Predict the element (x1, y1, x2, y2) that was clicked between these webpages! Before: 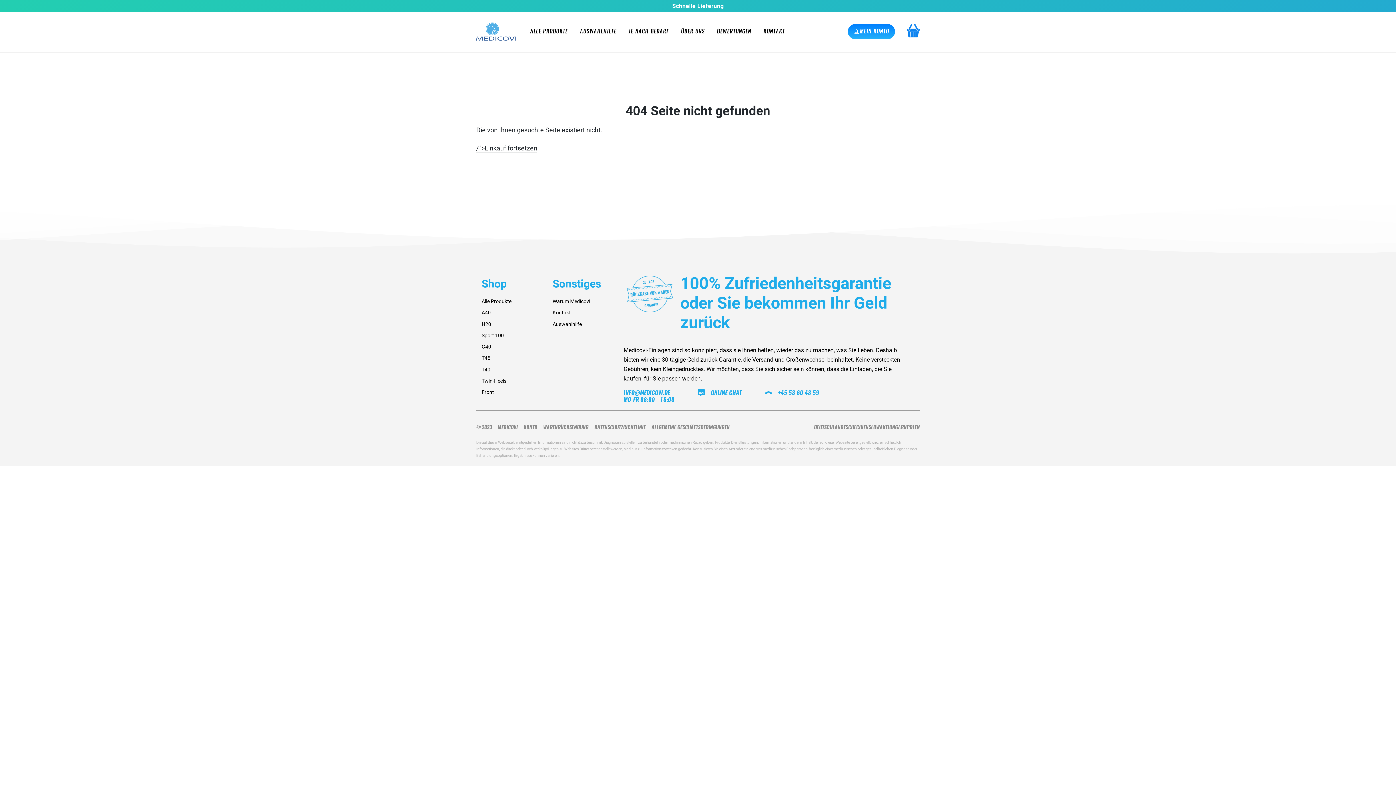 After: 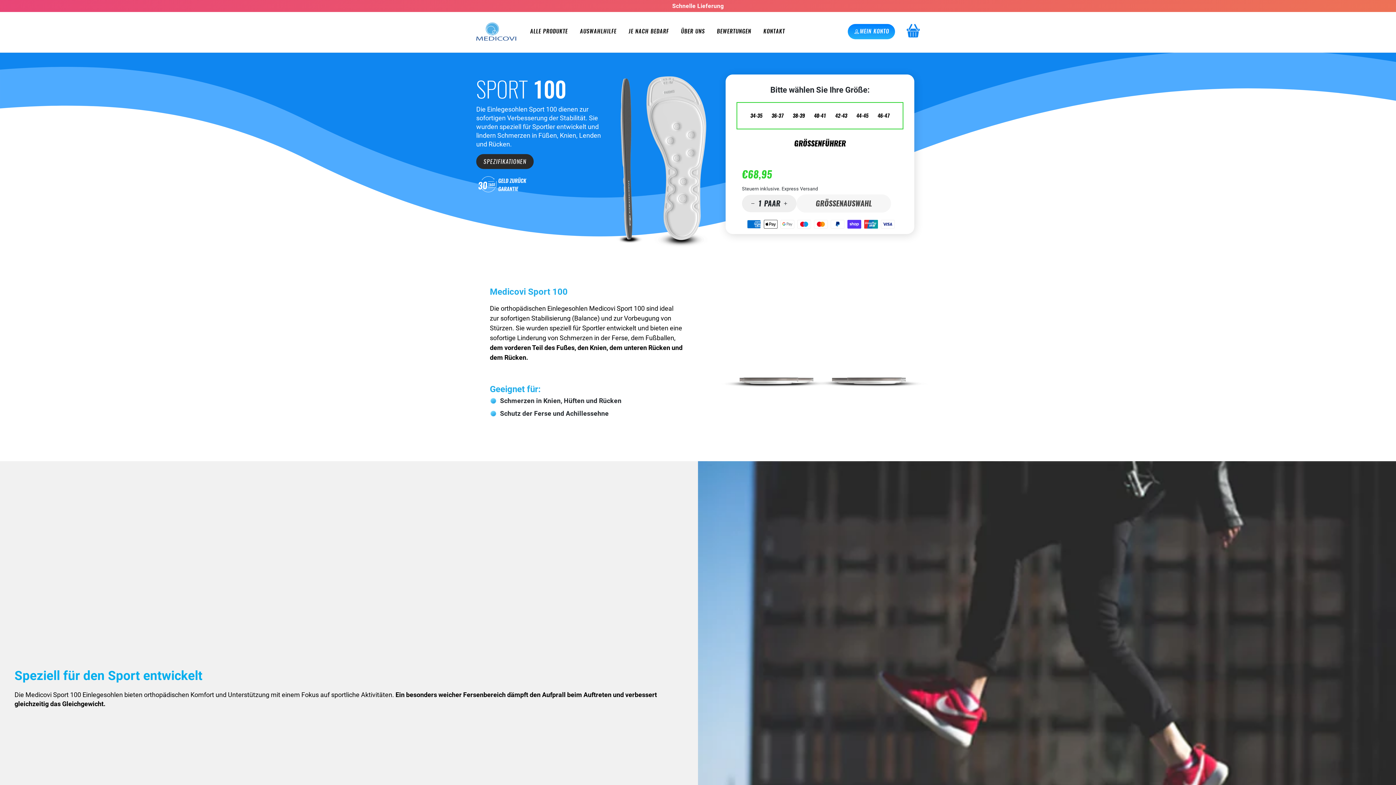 Action: bbox: (481, 330, 541, 340) label: Sport 100